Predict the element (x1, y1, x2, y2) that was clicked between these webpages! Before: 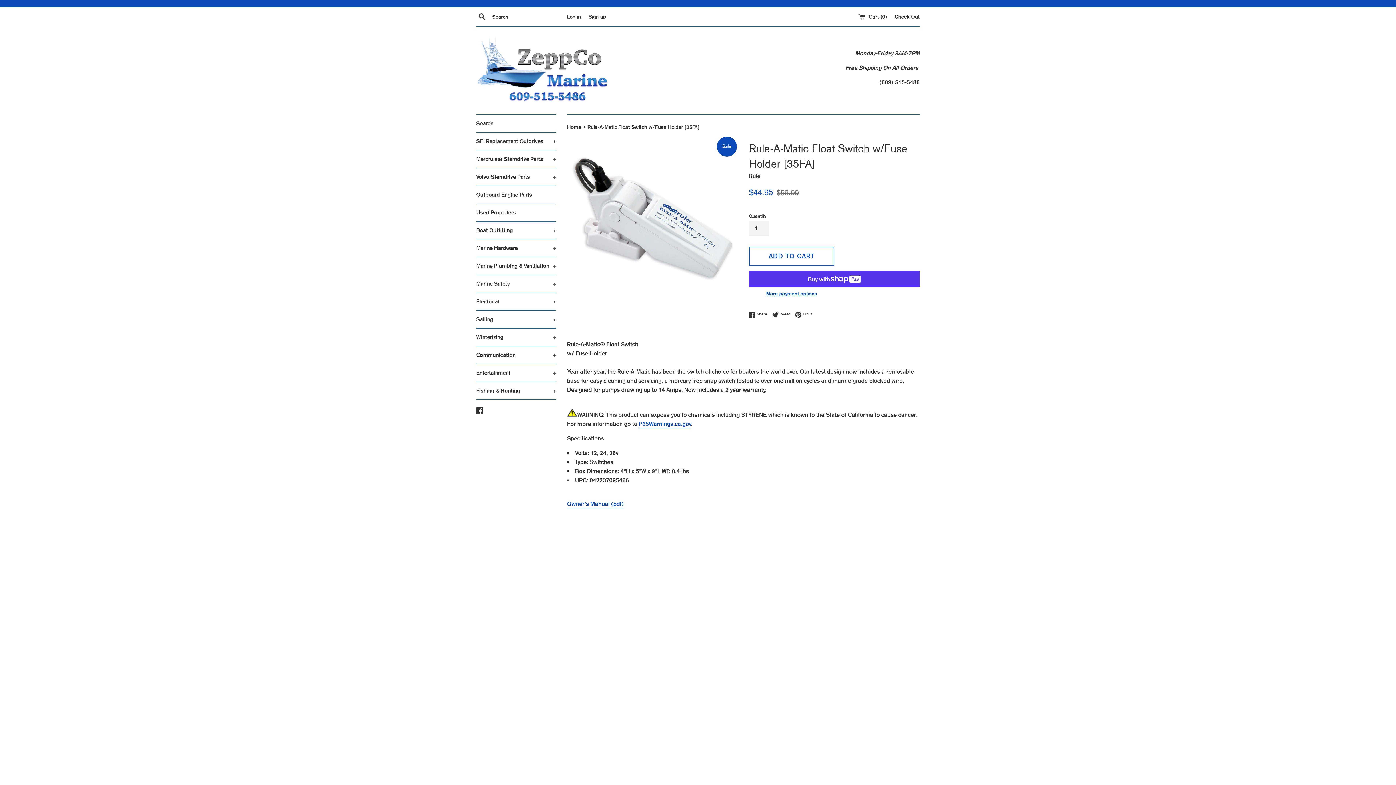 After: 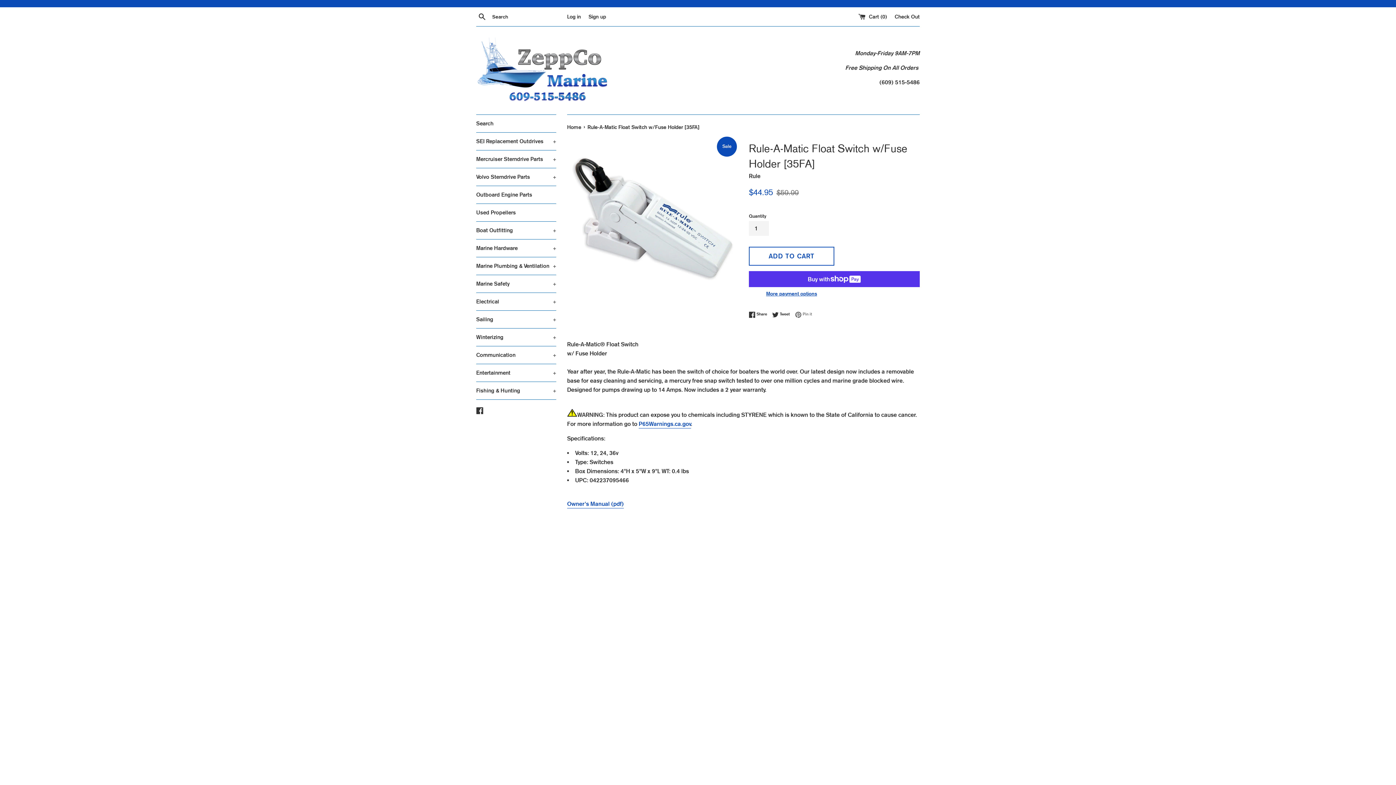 Action: bbox: (795, 311, 812, 318) label:  Pin it
Pin on Pinterest